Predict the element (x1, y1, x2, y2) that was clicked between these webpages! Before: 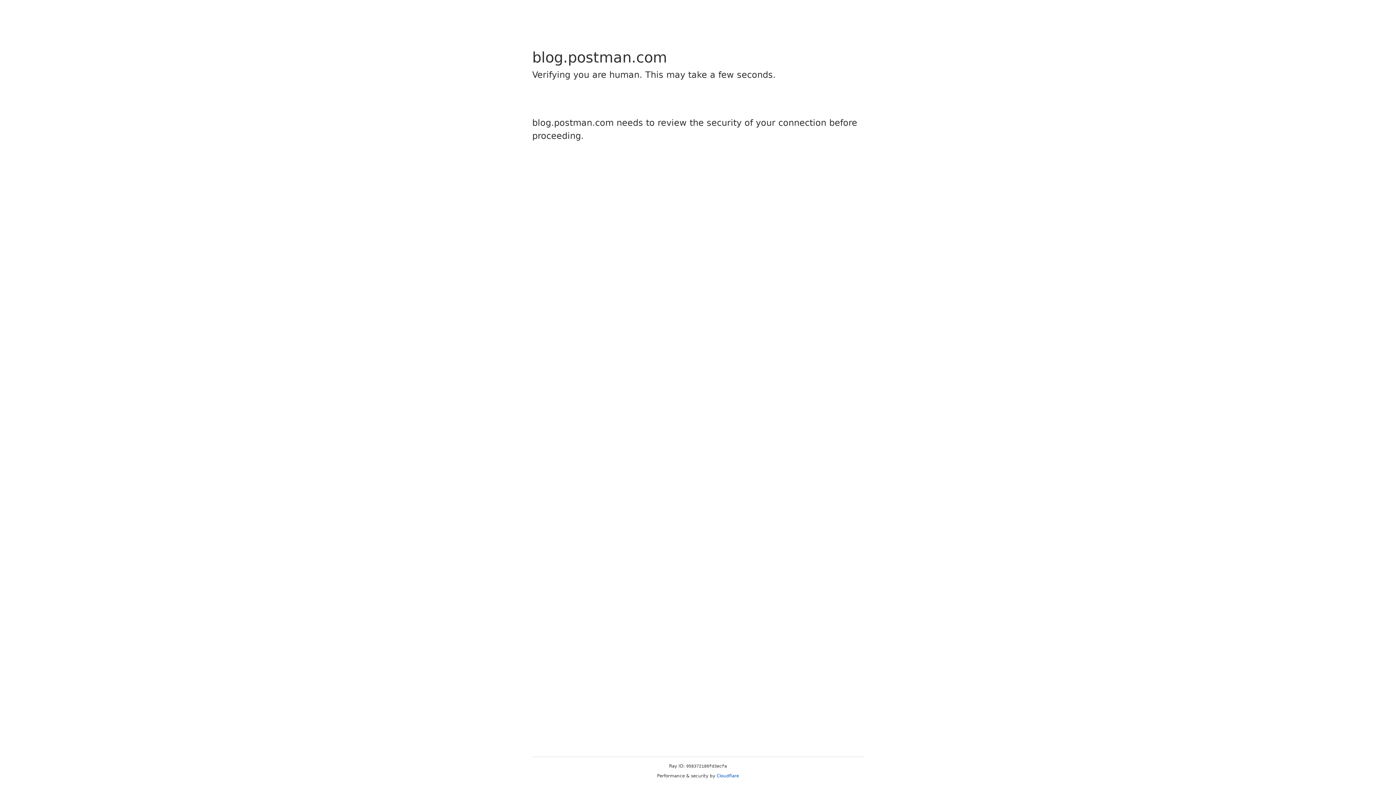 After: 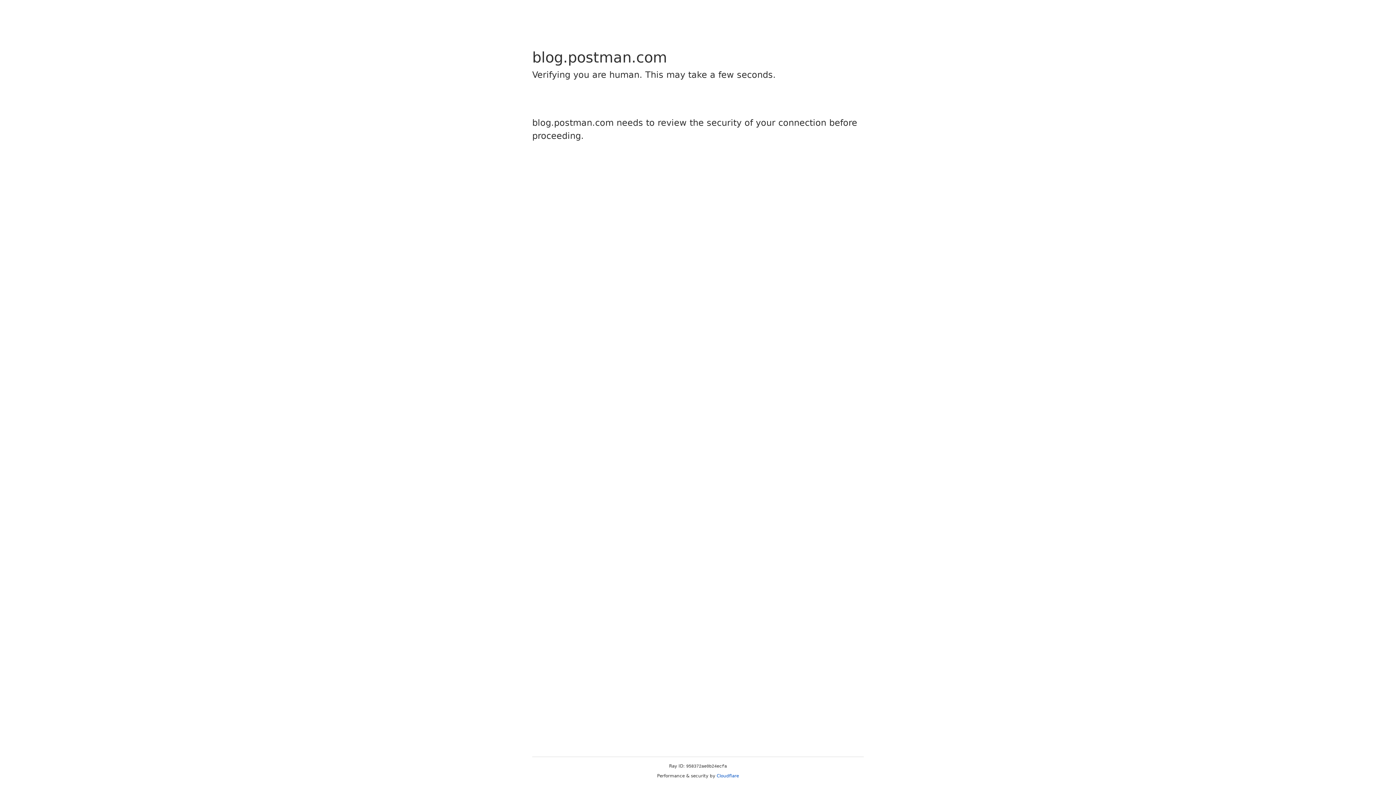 Action: bbox: (716, 773, 739, 778) label: Cloudflare